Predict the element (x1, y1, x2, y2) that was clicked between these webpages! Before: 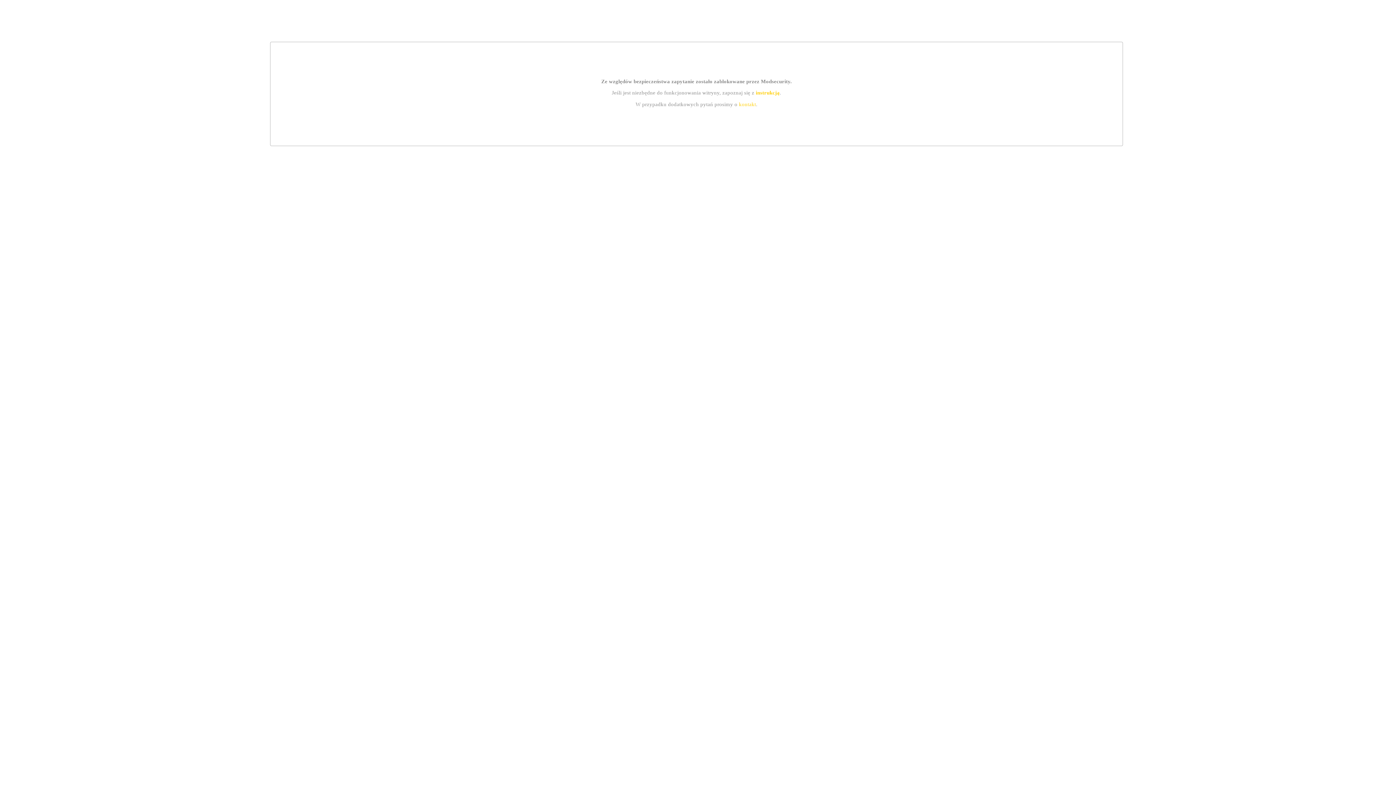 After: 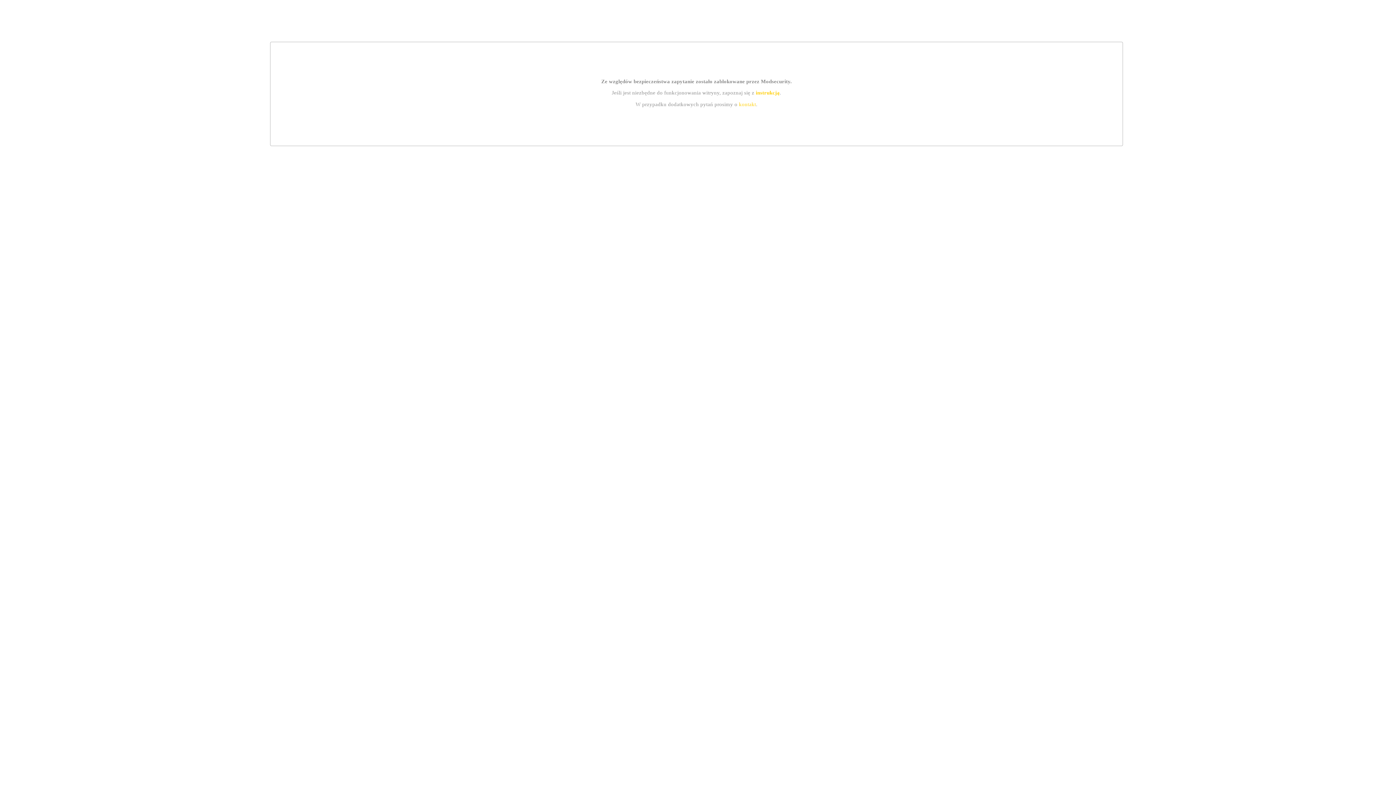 Action: label: instrukcją bbox: (755, 89, 779, 95)